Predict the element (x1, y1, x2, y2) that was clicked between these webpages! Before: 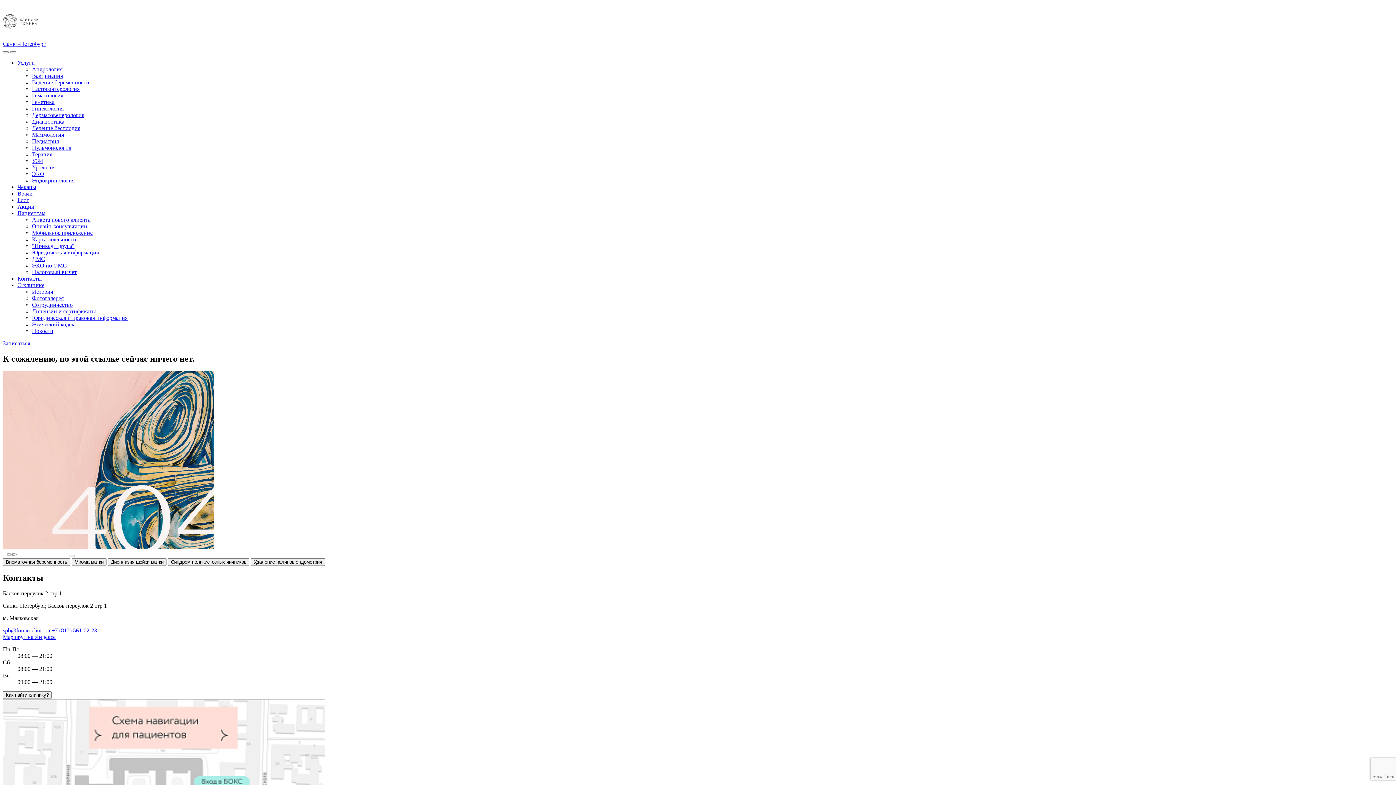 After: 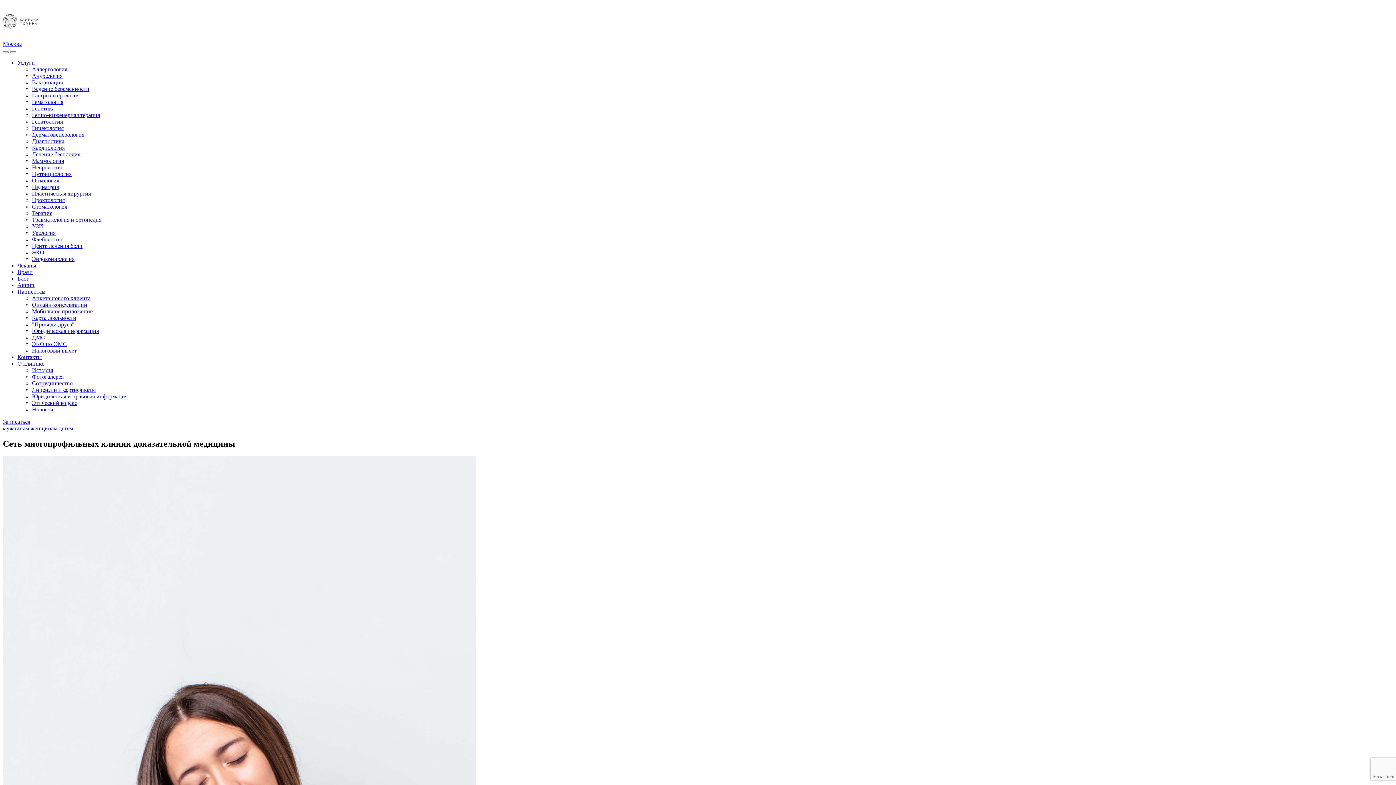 Action: bbox: (17, 190, 32, 196) label: Врачи